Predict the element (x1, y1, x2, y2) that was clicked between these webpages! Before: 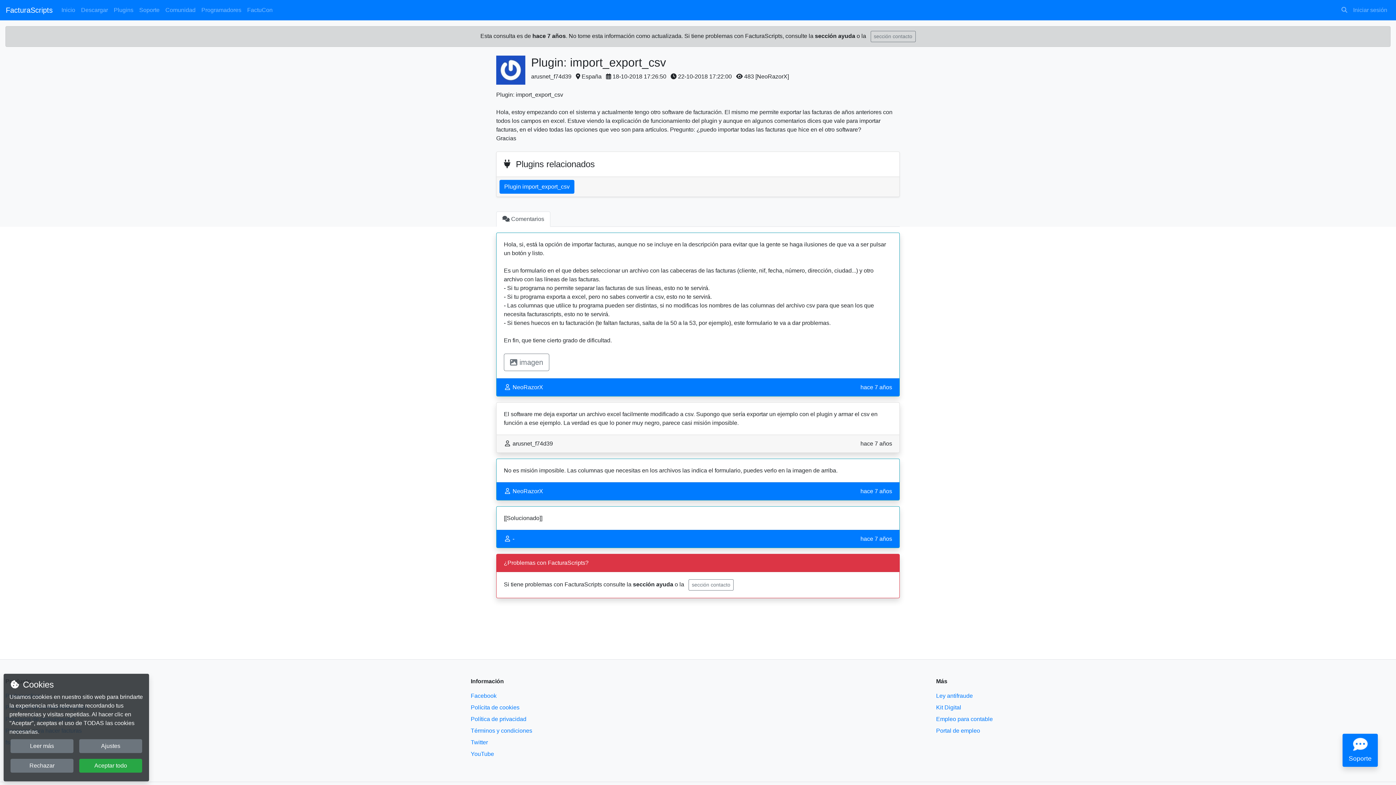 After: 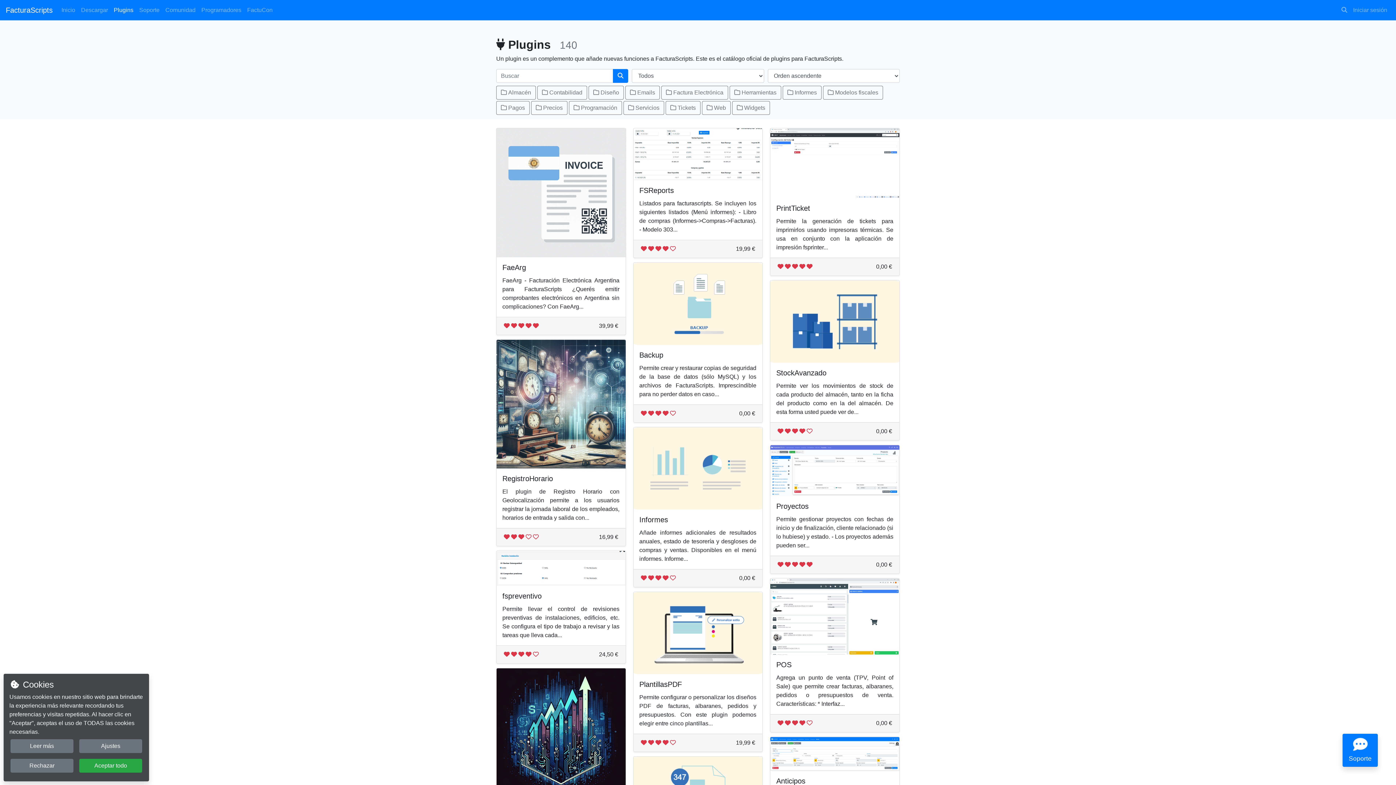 Action: label: Plugins bbox: (110, 2, 136, 17)